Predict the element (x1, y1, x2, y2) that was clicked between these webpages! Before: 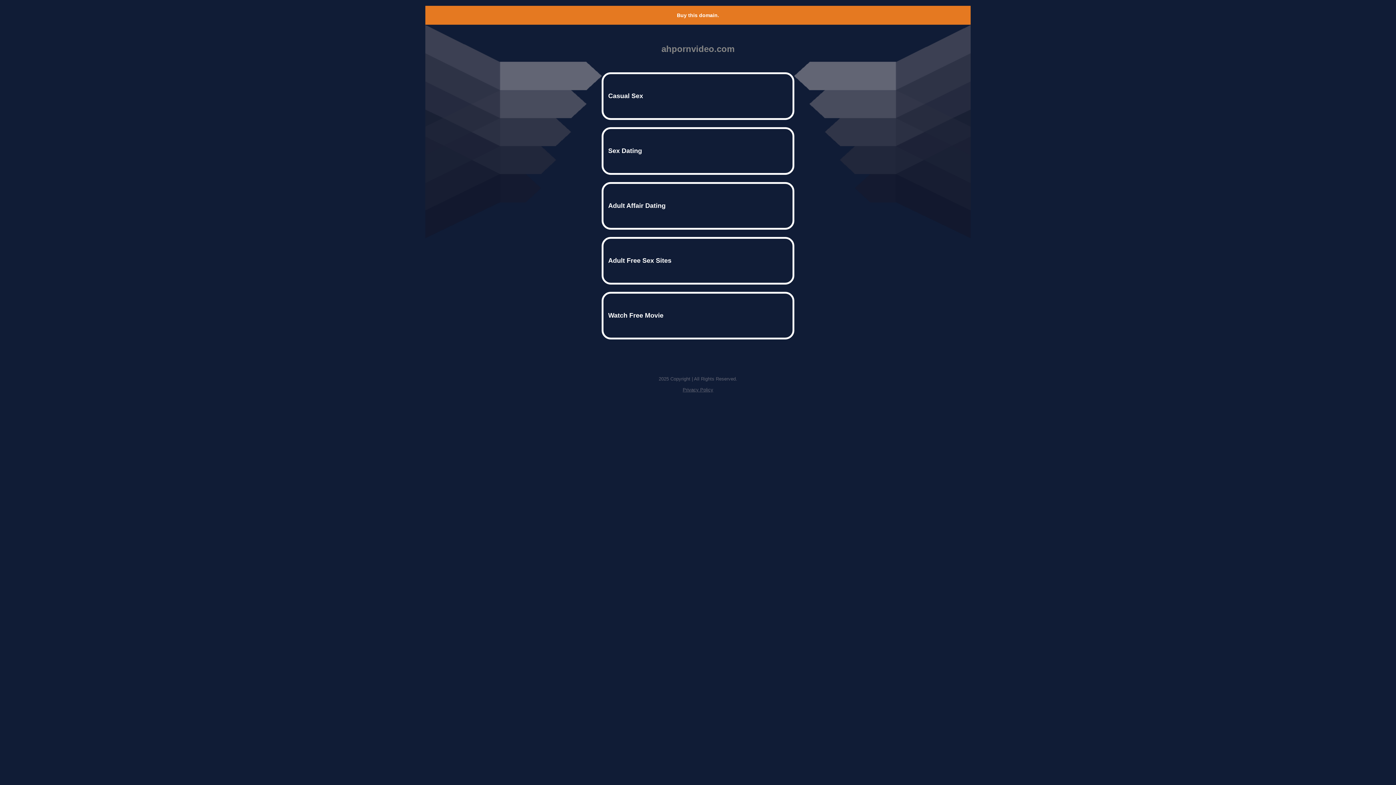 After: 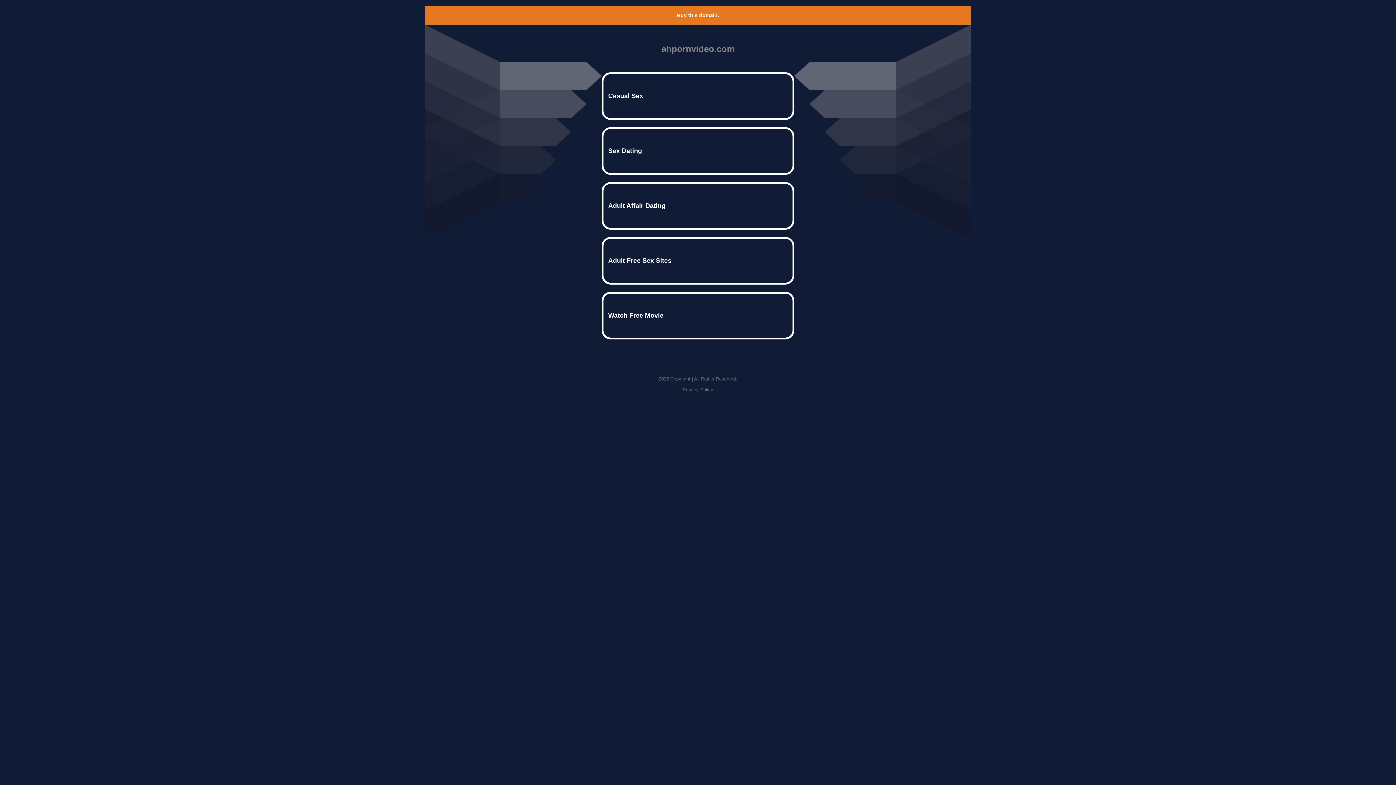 Action: bbox: (677, 12, 719, 18) label: Buy this domain.